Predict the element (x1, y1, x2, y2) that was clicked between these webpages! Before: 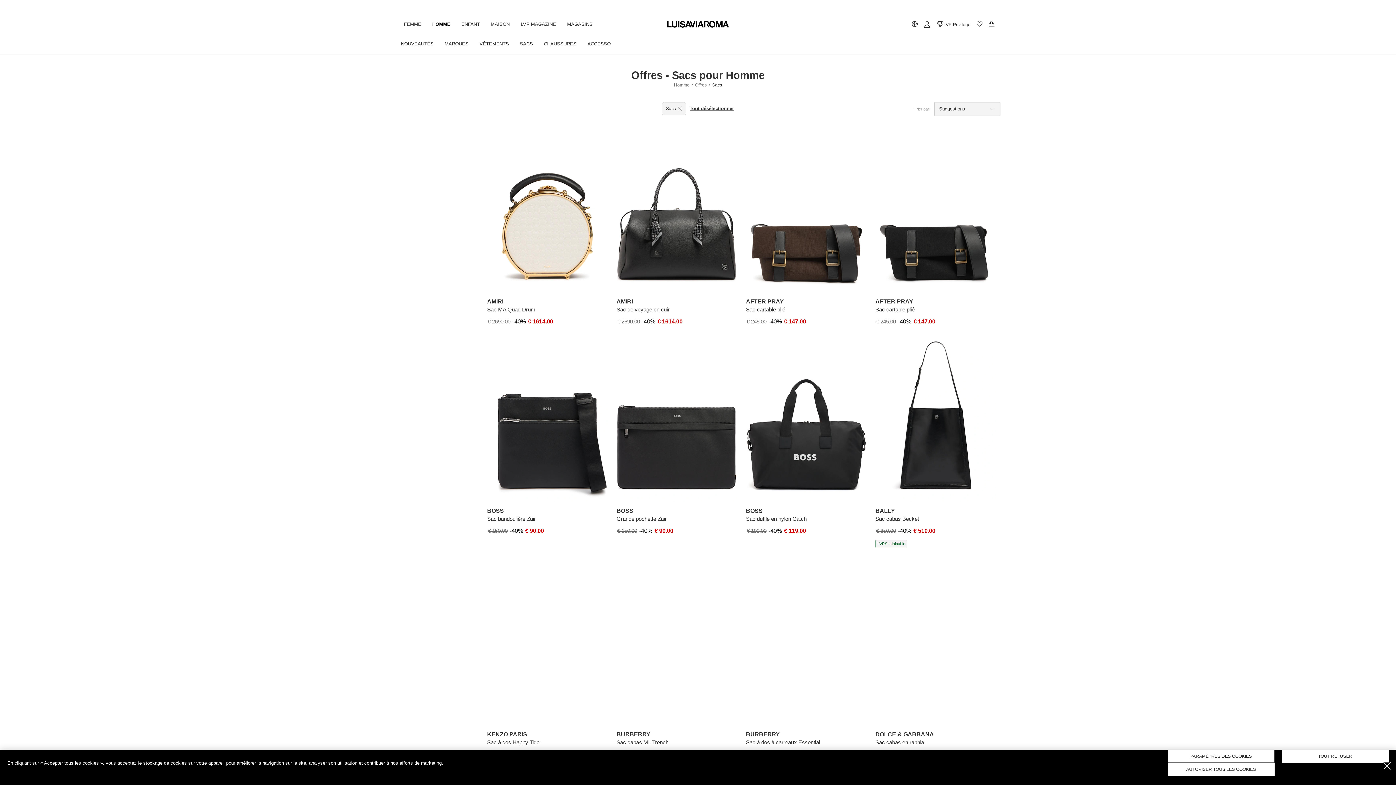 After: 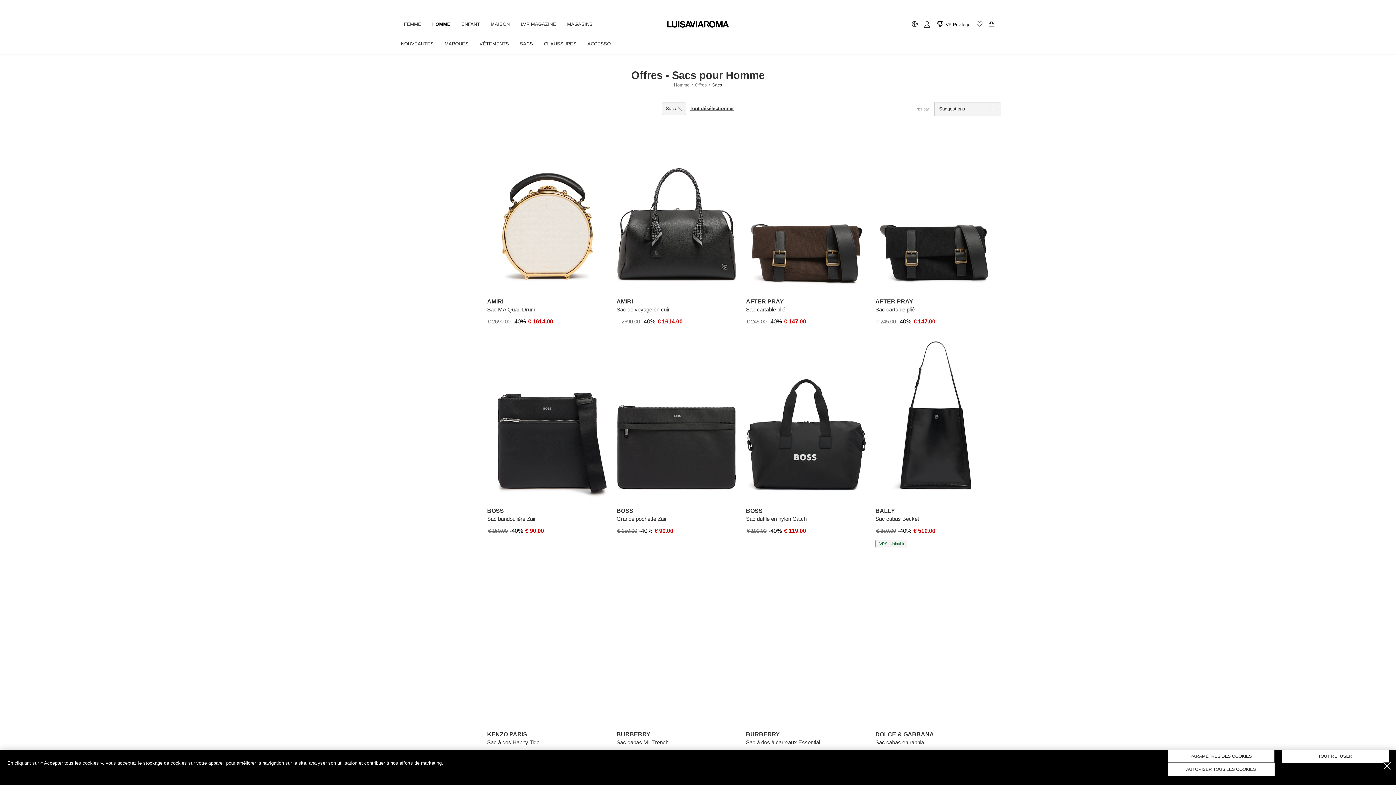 Action: bbox: (933, 20, 973, 27) label: LVR Privilege